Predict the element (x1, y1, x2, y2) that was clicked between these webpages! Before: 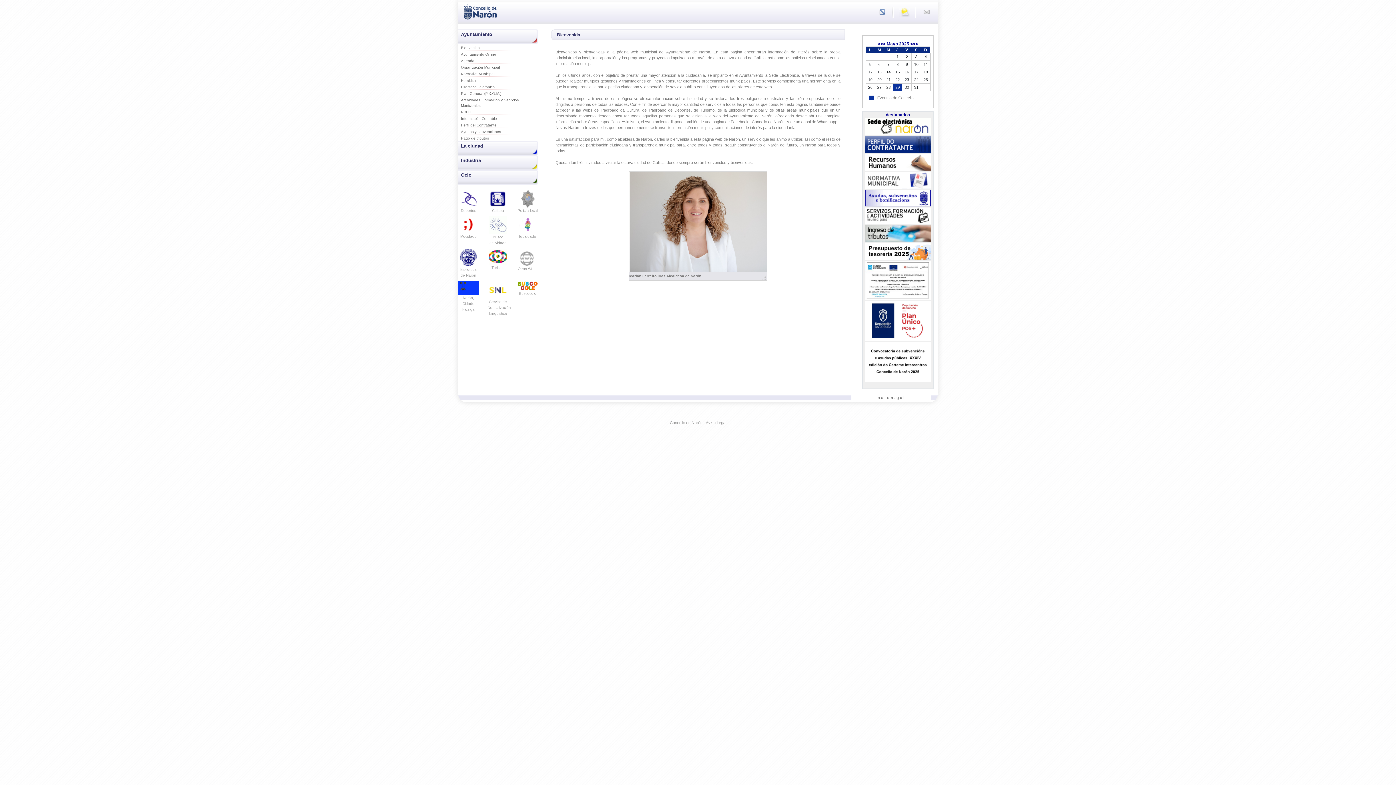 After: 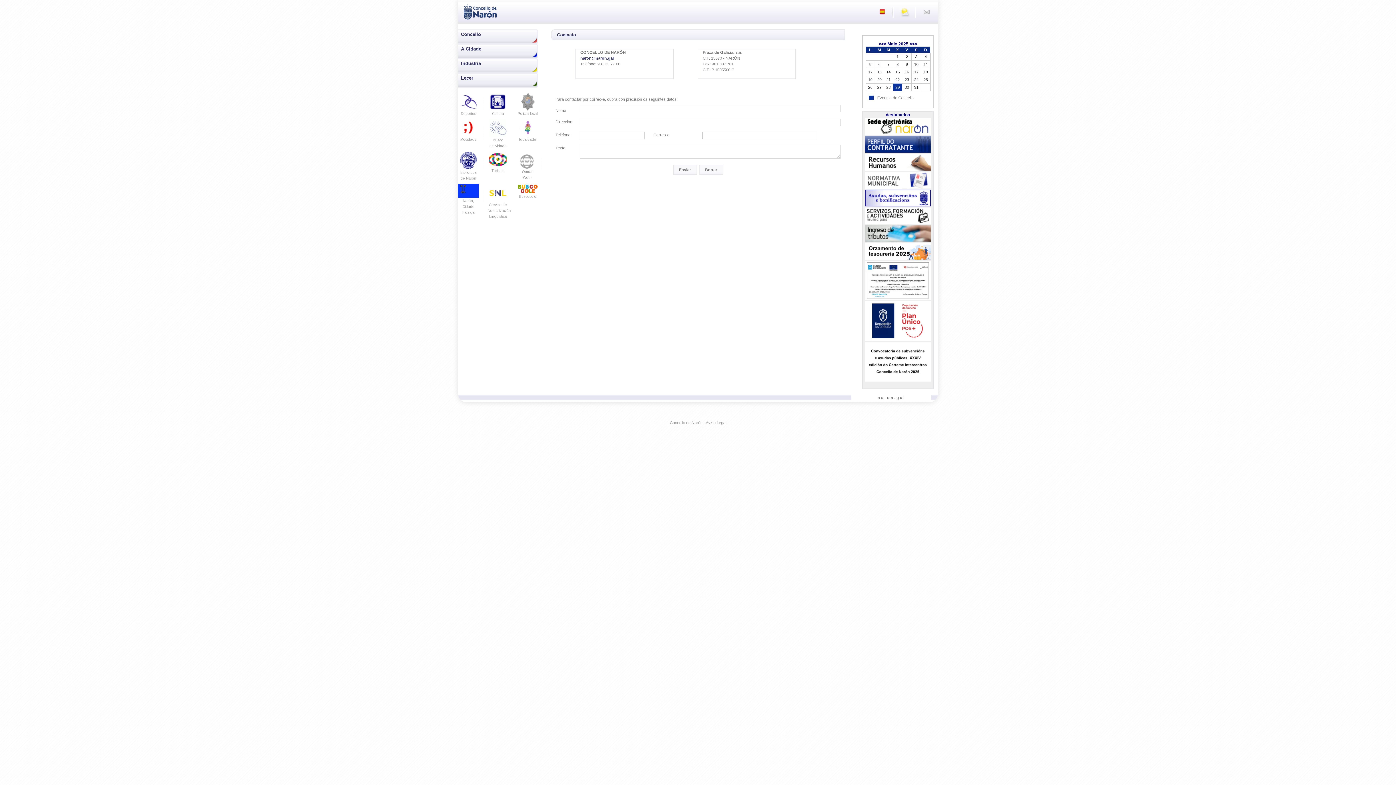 Action: bbox: (921, 9, 932, 13)